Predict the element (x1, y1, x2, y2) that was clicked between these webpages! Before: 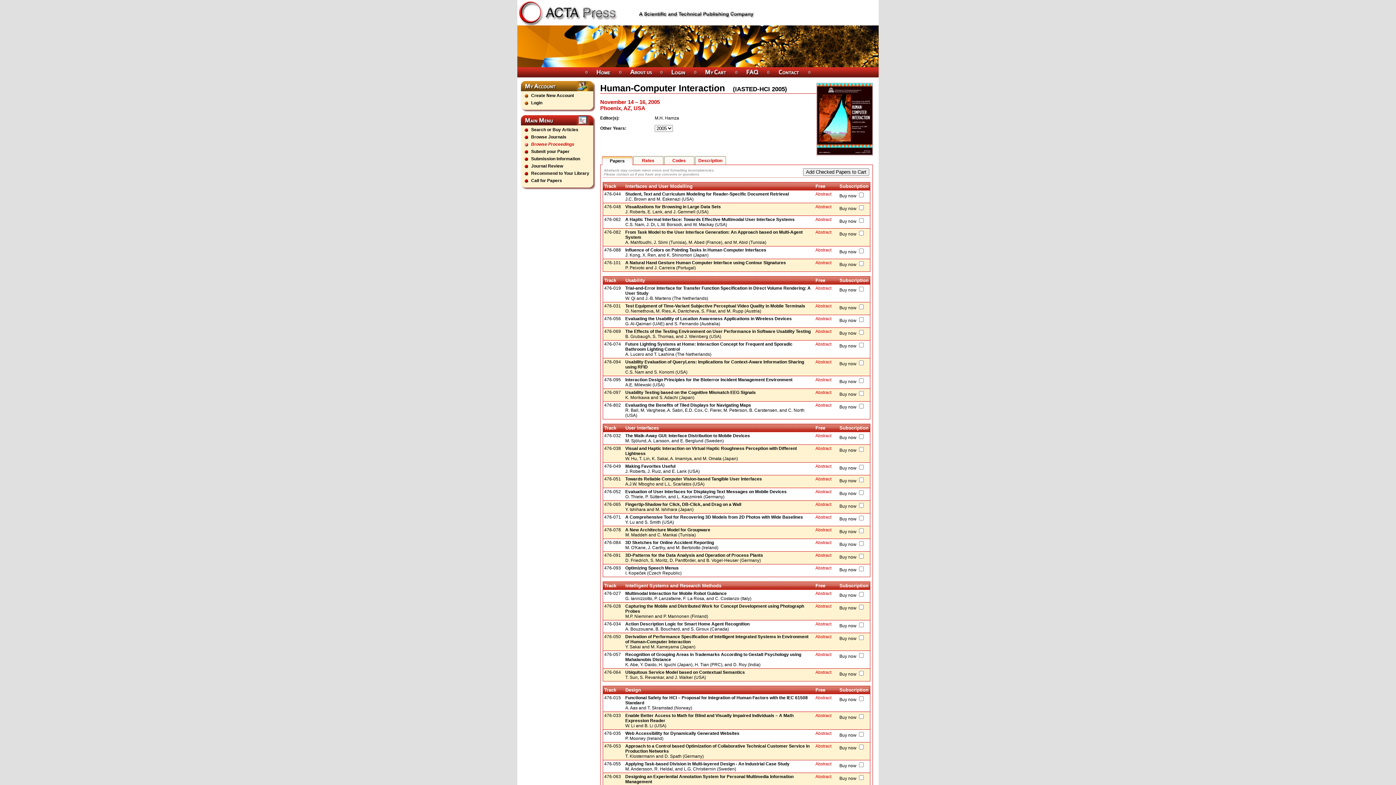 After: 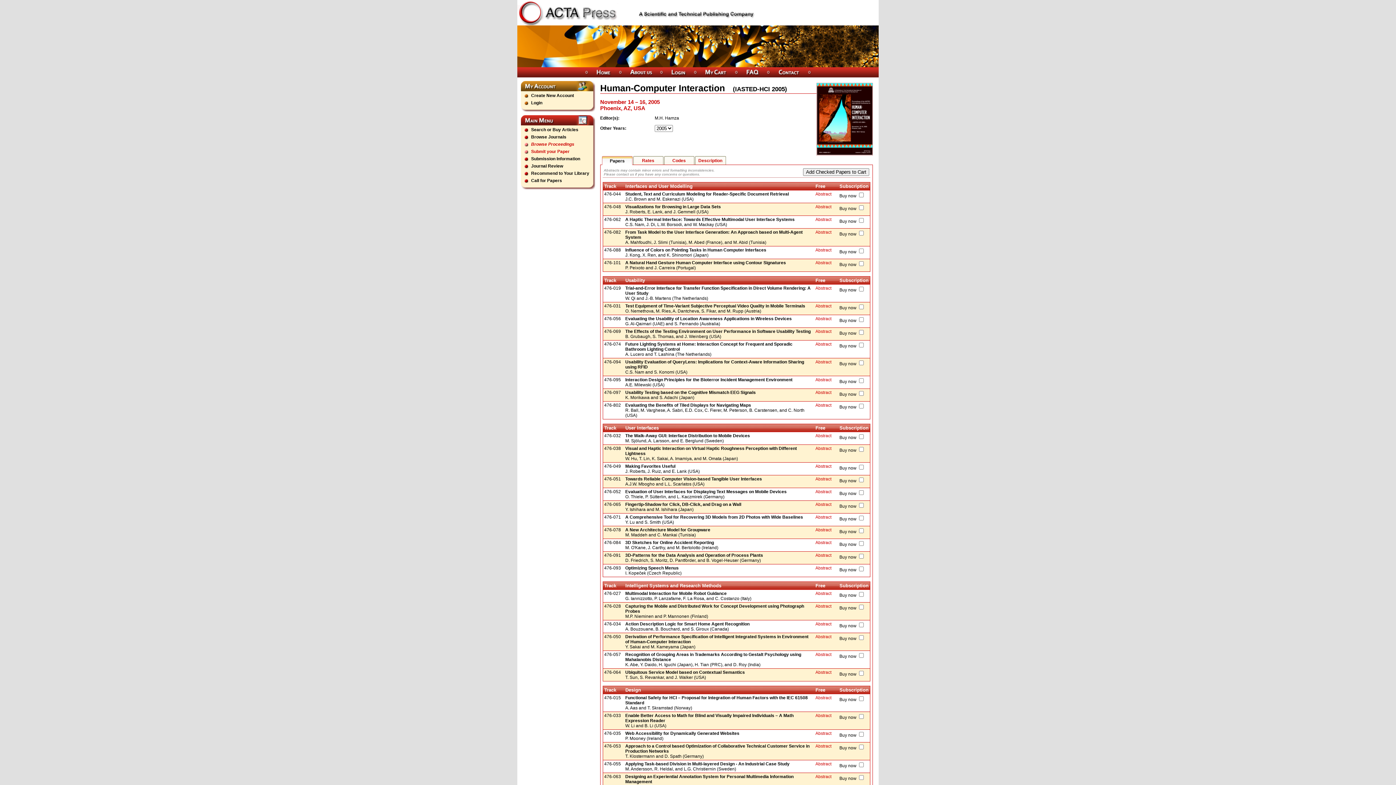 Action: label: Submit your Paper bbox: (531, 149, 569, 154)